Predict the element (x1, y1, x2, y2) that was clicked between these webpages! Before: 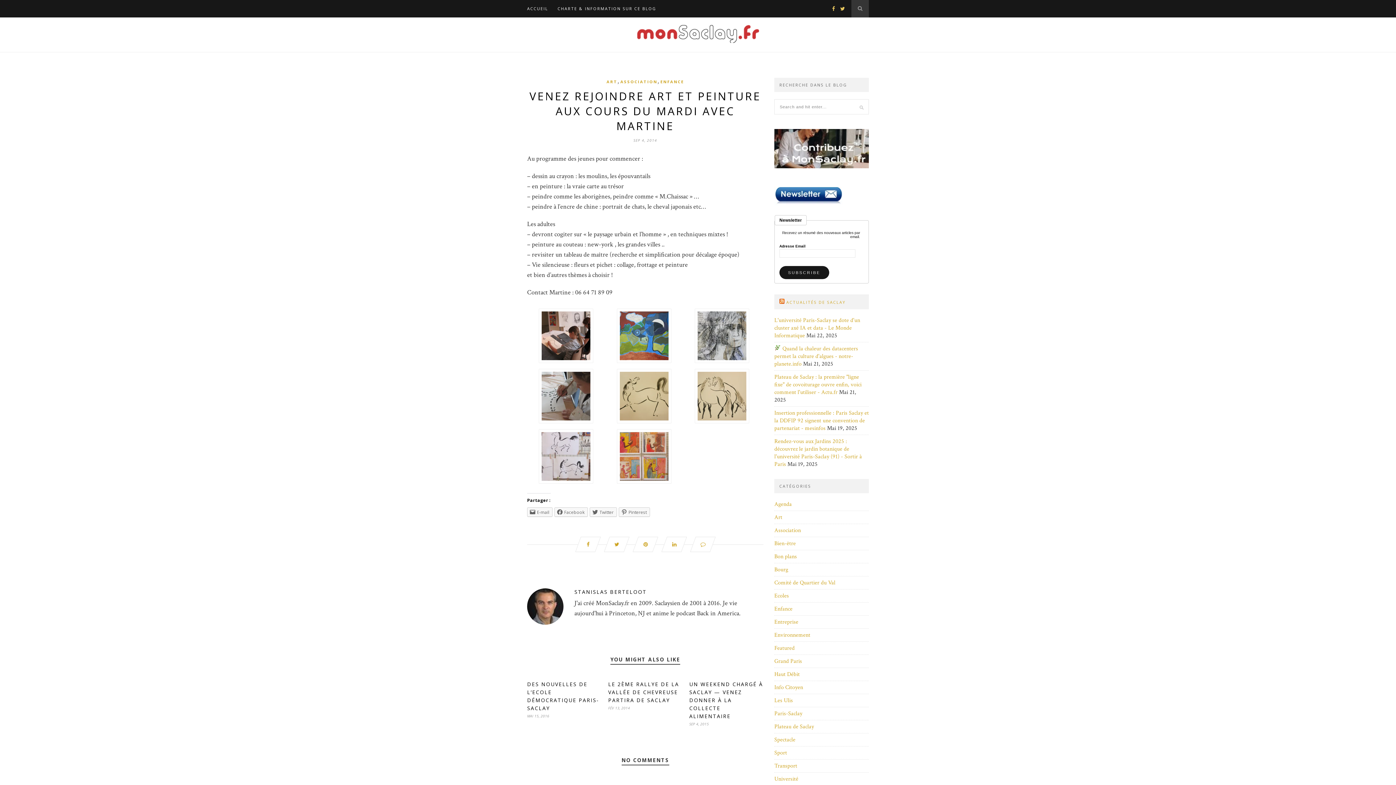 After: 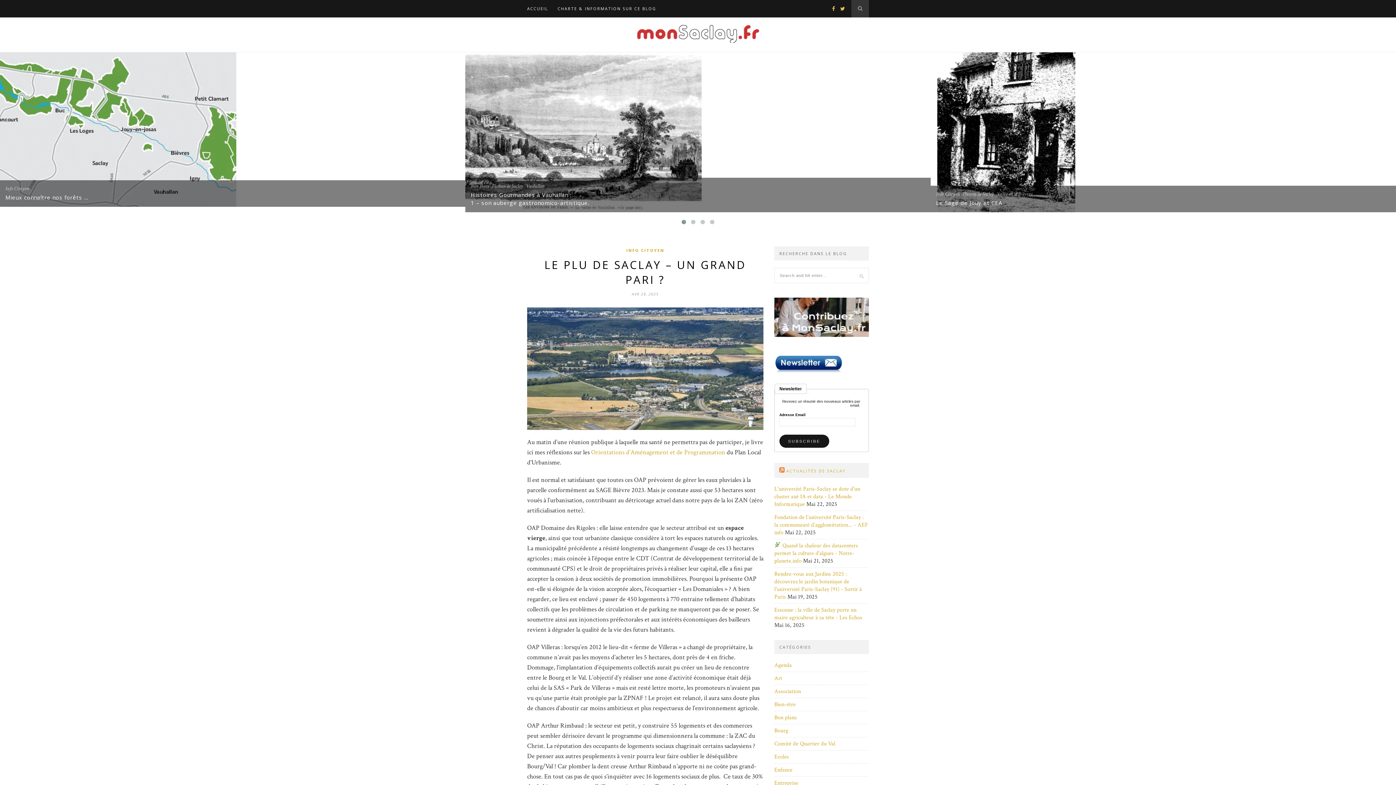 Action: bbox: (527, 0, 548, 17) label: ACCUEIL